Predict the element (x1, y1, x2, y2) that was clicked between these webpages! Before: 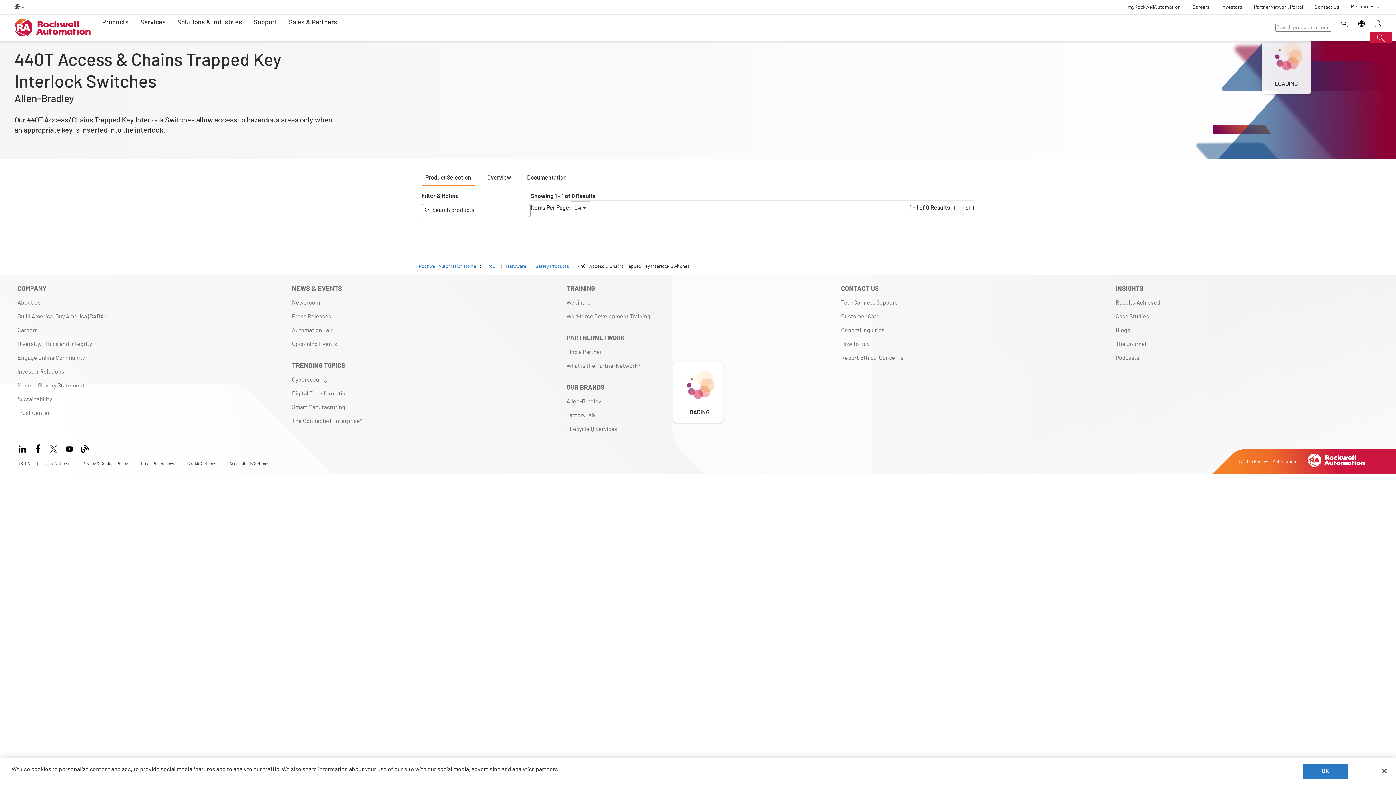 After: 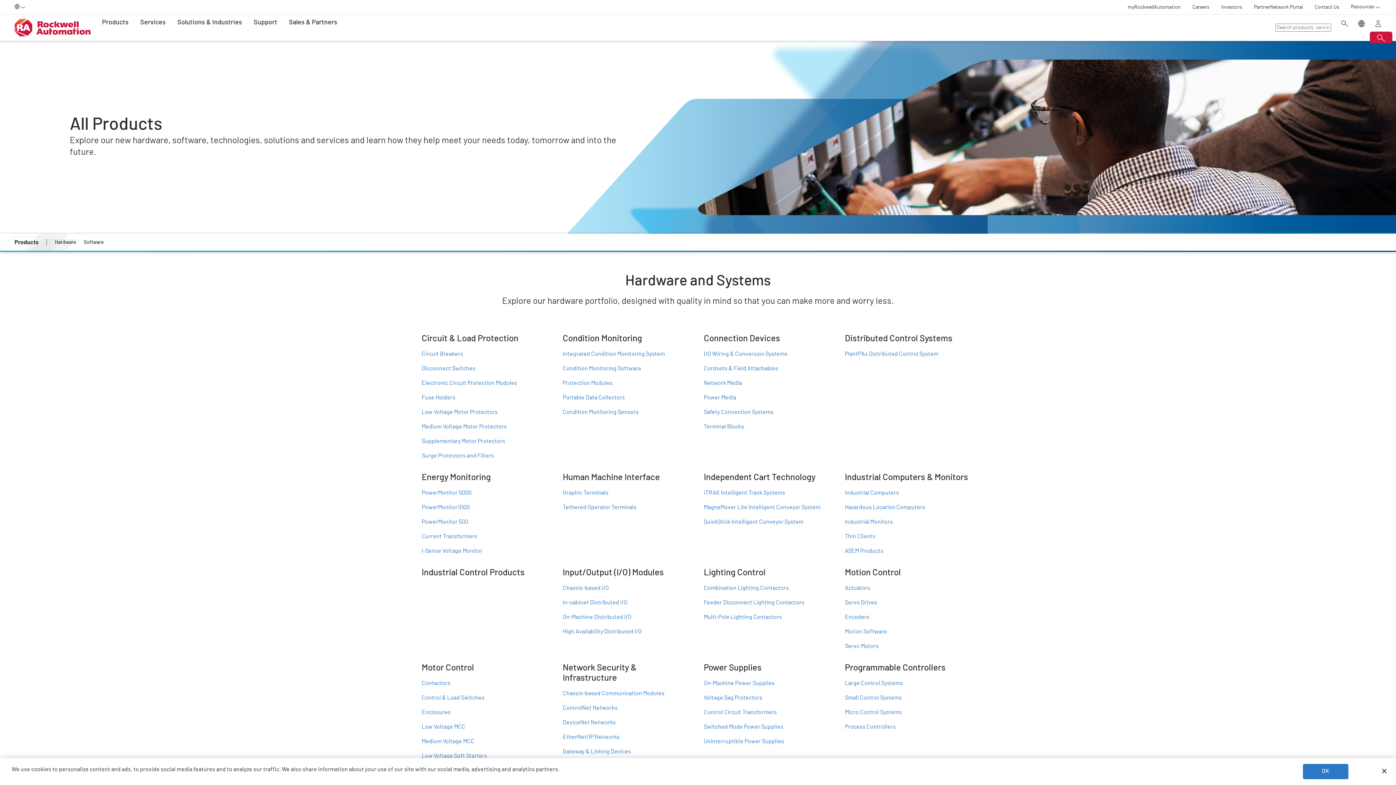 Action: label: Pro... bbox: (485, 257, 499, 274)